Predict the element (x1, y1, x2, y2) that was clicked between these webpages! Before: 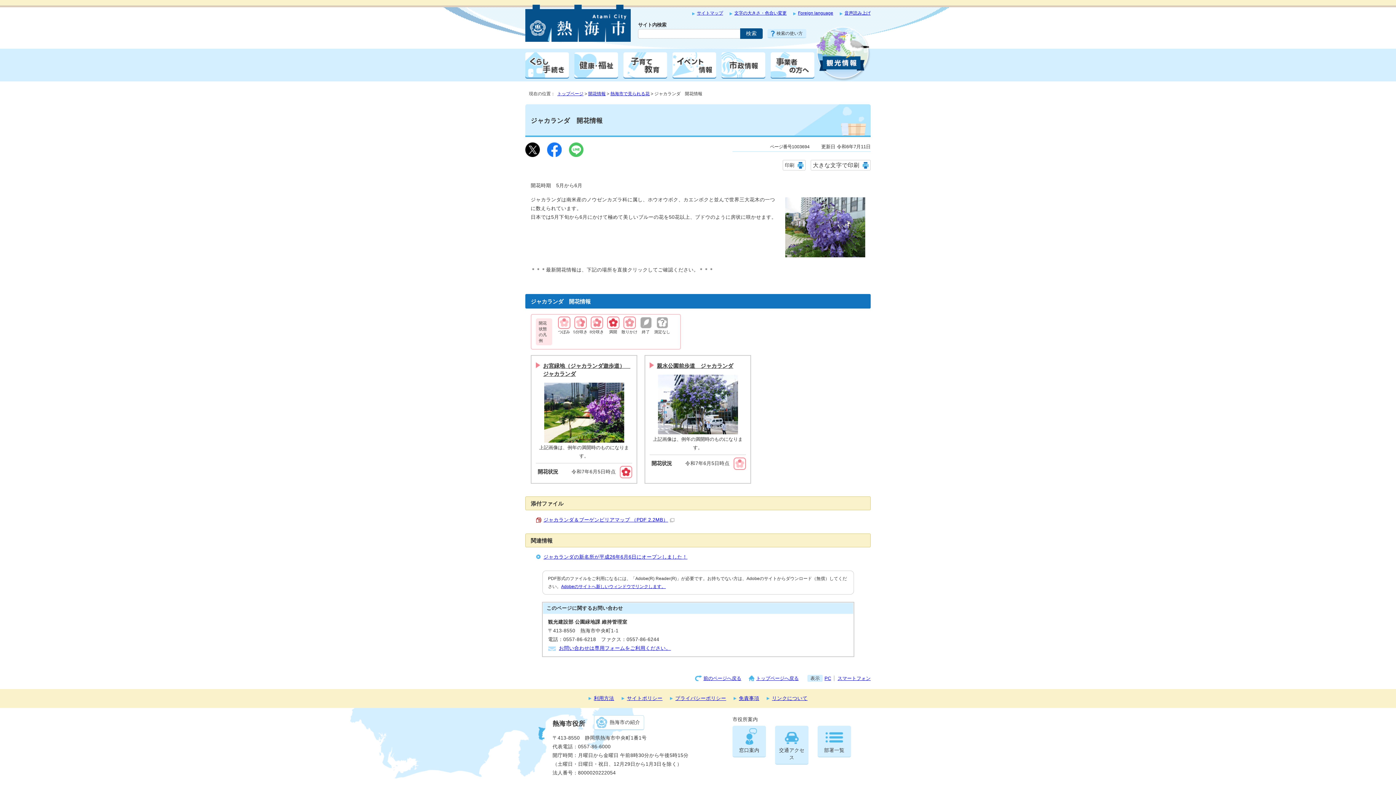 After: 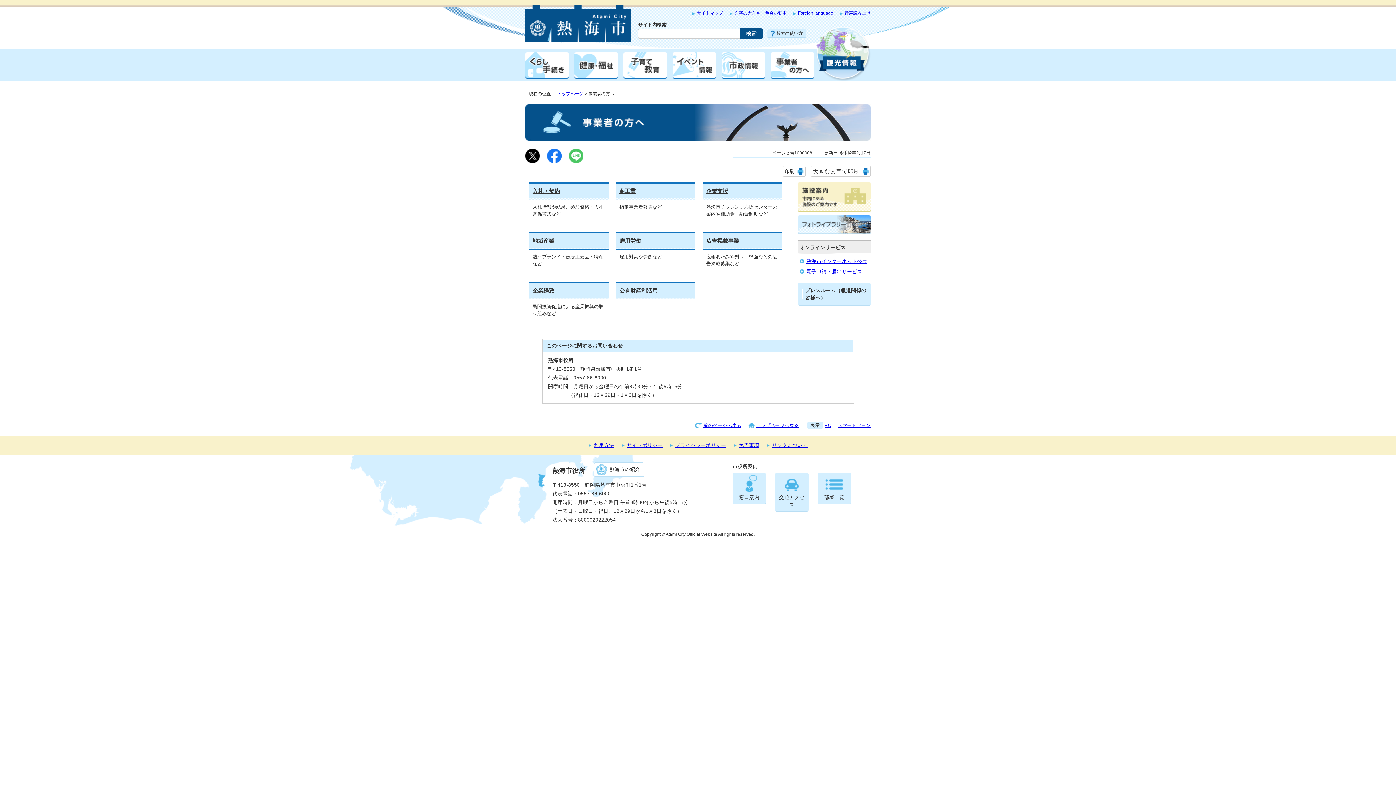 Action: bbox: (770, 52, 814, 78)